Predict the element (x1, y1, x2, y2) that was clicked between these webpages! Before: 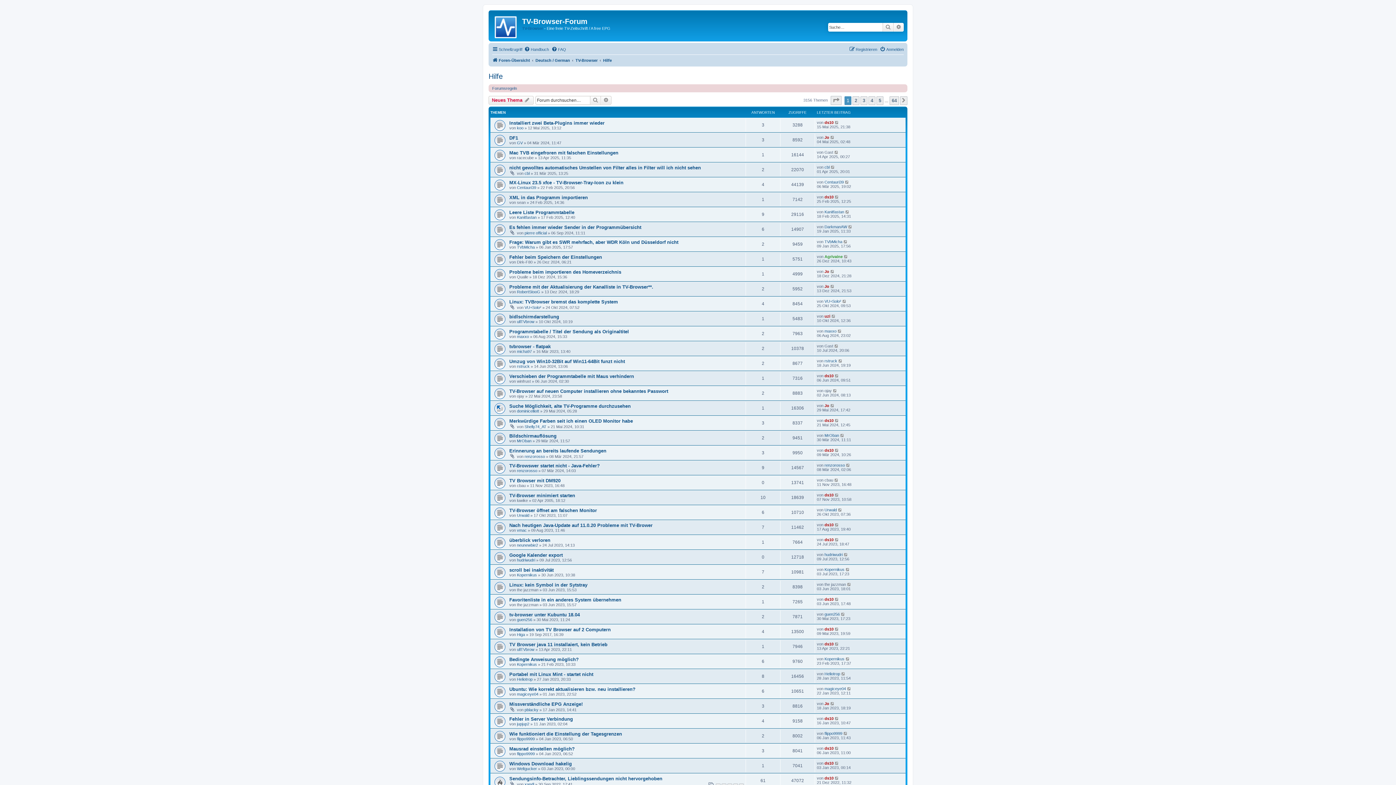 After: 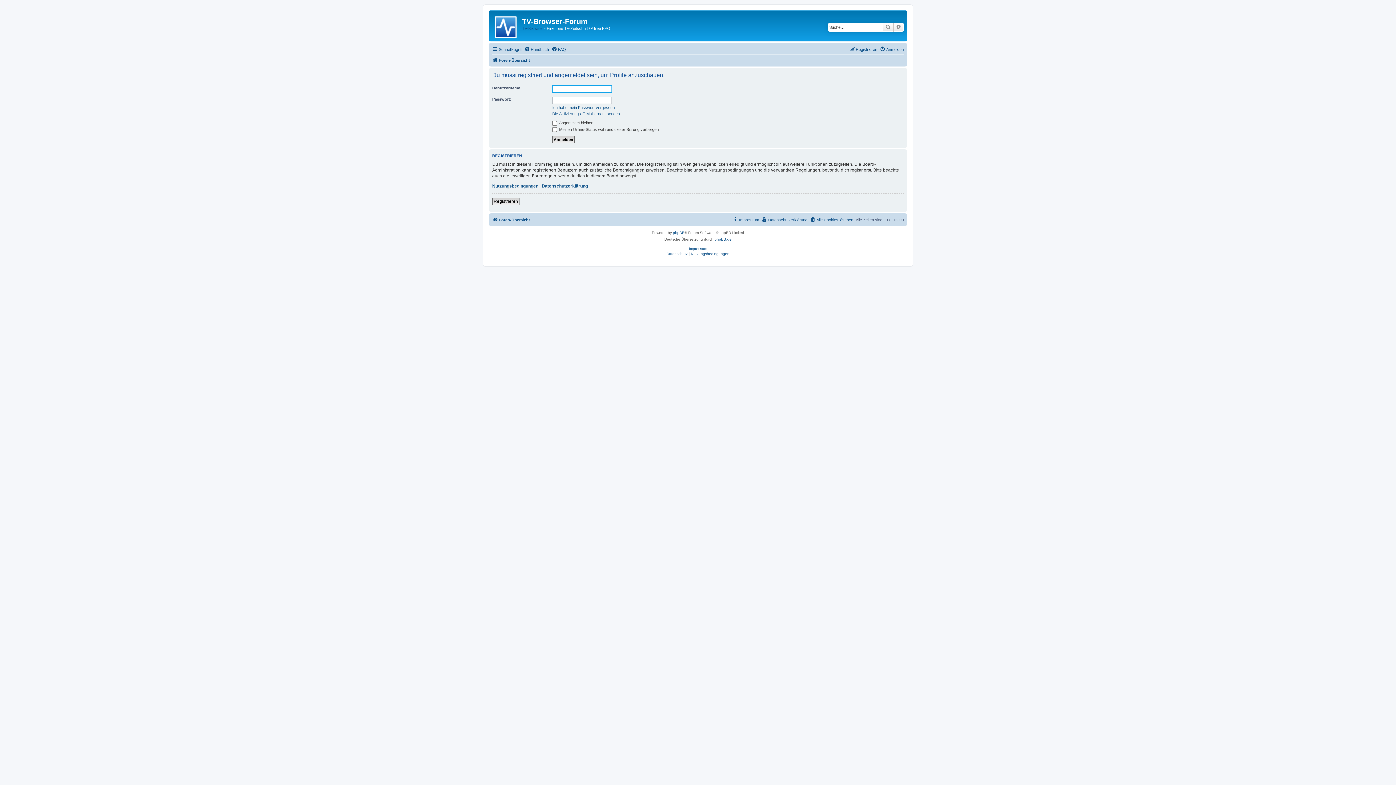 Action: label: pblacky bbox: (524, 708, 538, 712)